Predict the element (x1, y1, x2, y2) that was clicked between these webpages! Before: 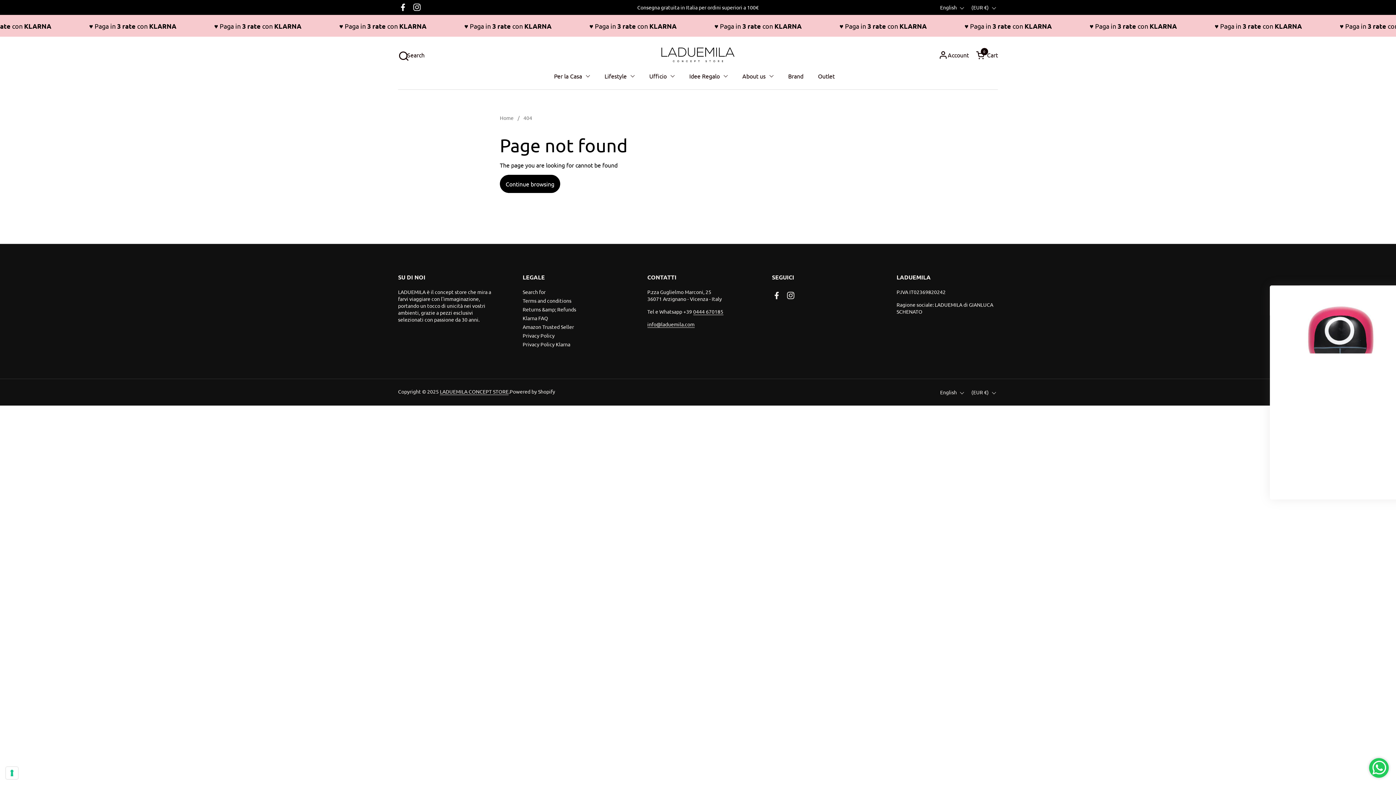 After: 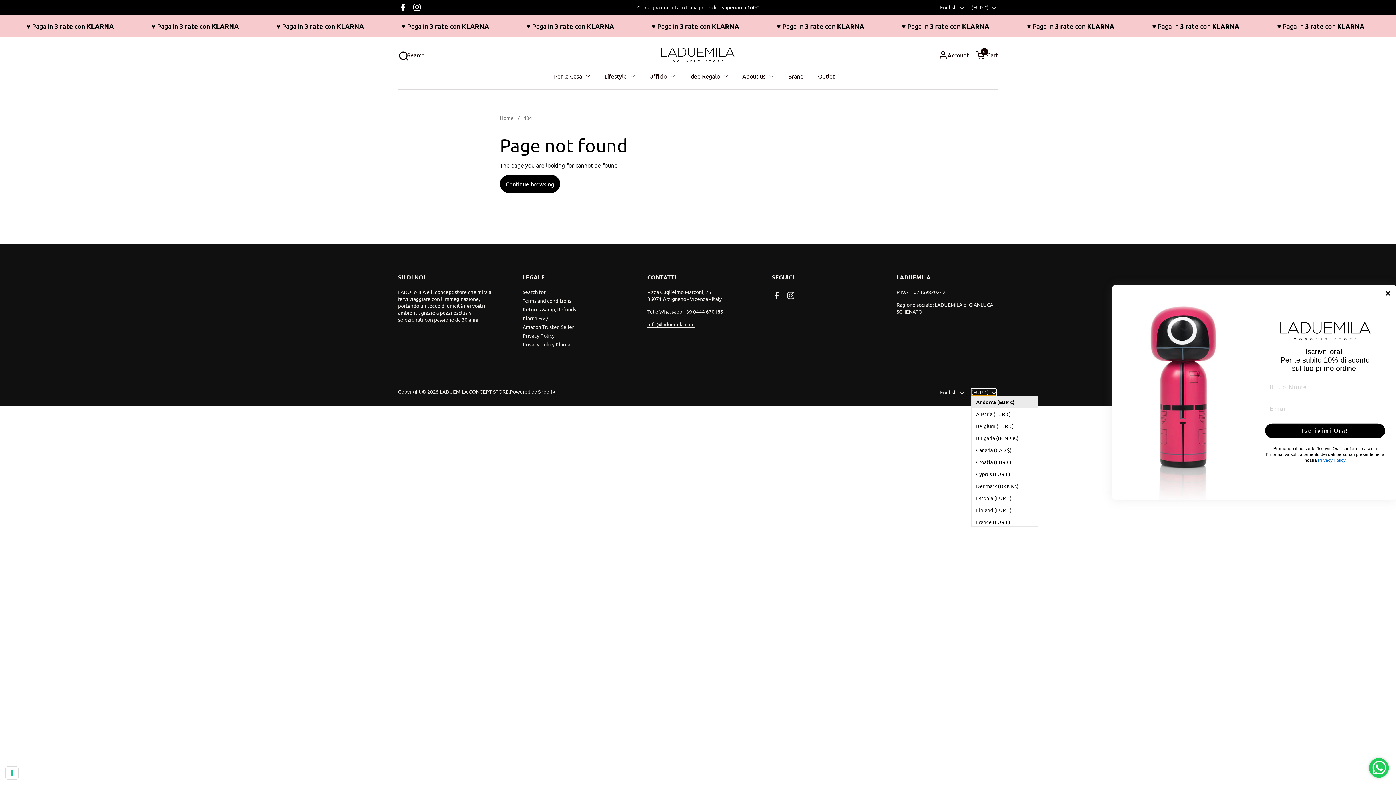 Action: bbox: (971, 389, 996, 396) label: (EUR €) 